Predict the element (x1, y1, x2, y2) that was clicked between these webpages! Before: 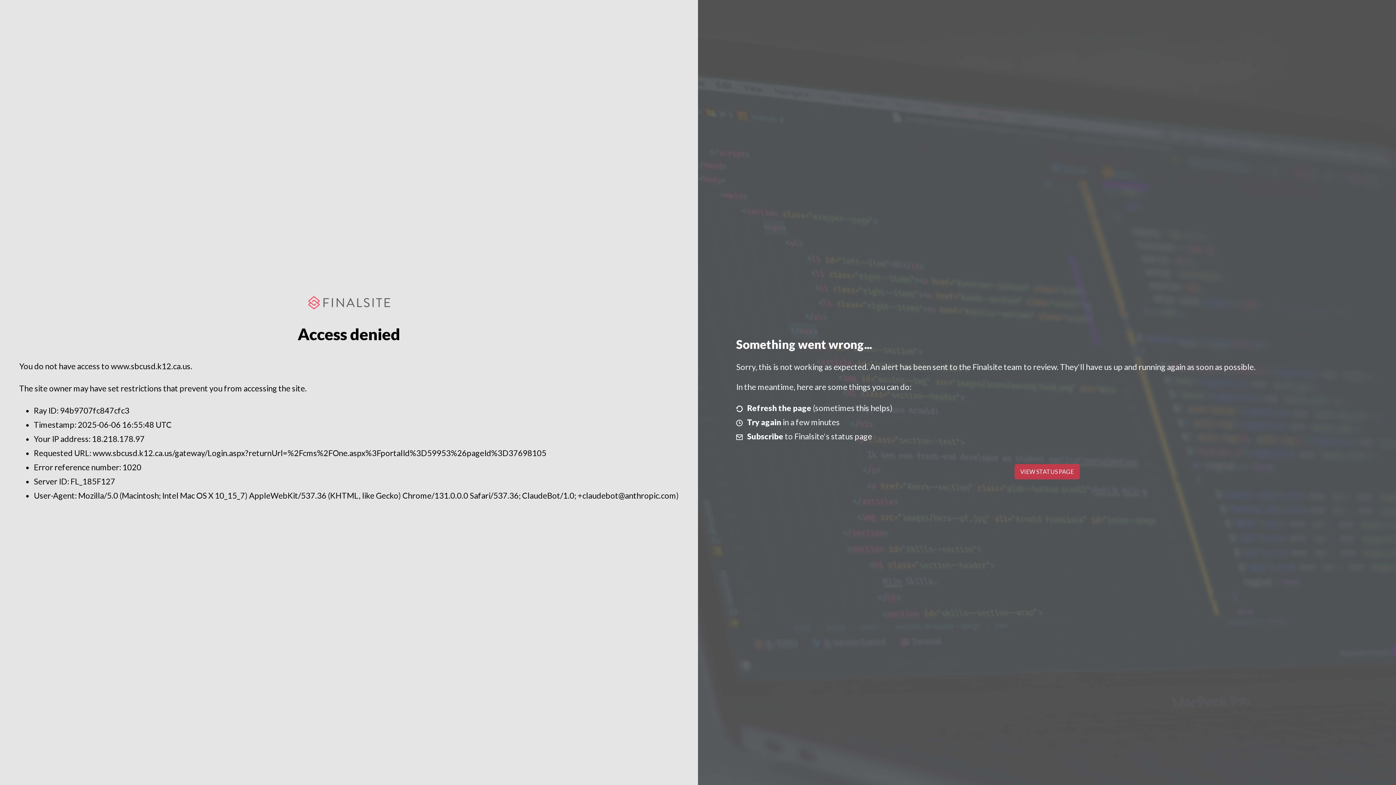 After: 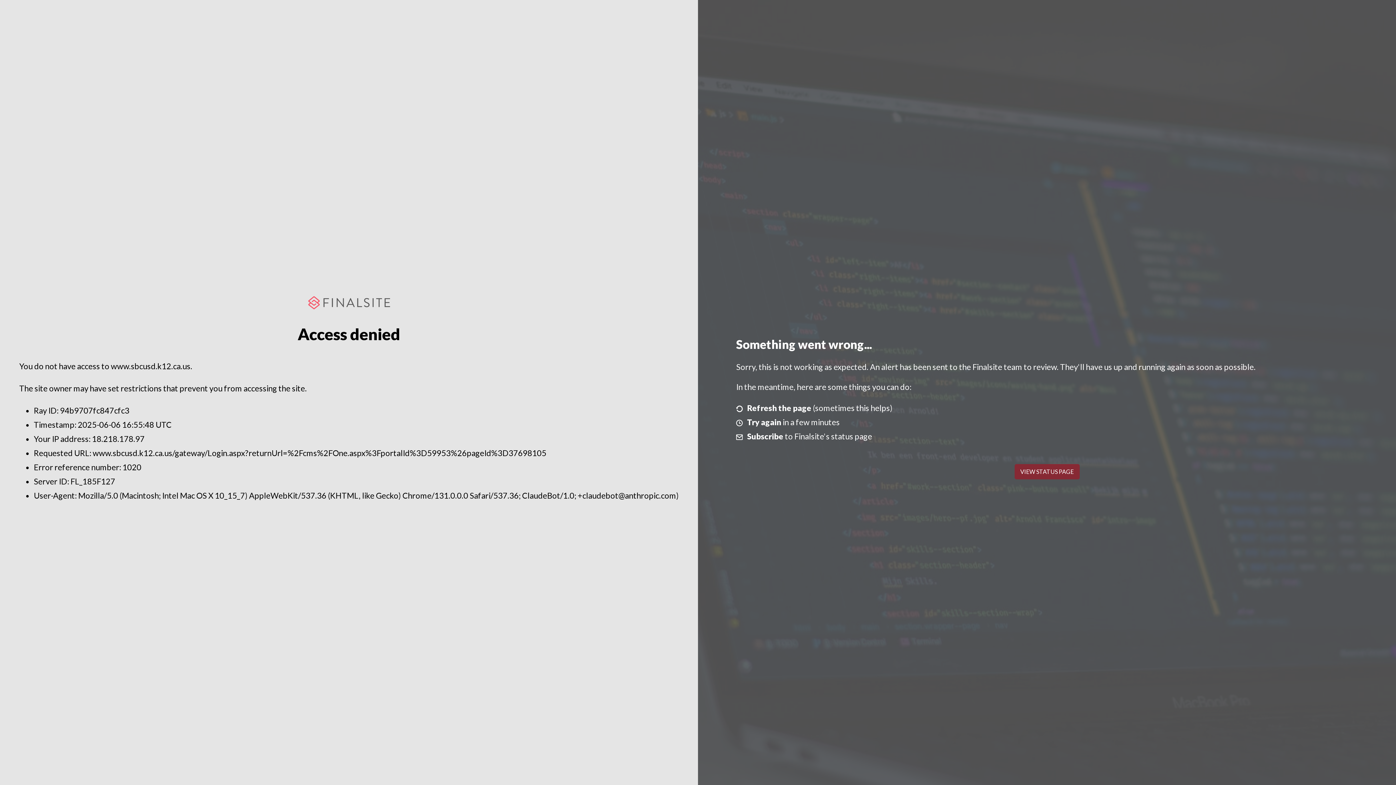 Action: label: VIEW STATUS PAGE bbox: (1014, 464, 1079, 479)